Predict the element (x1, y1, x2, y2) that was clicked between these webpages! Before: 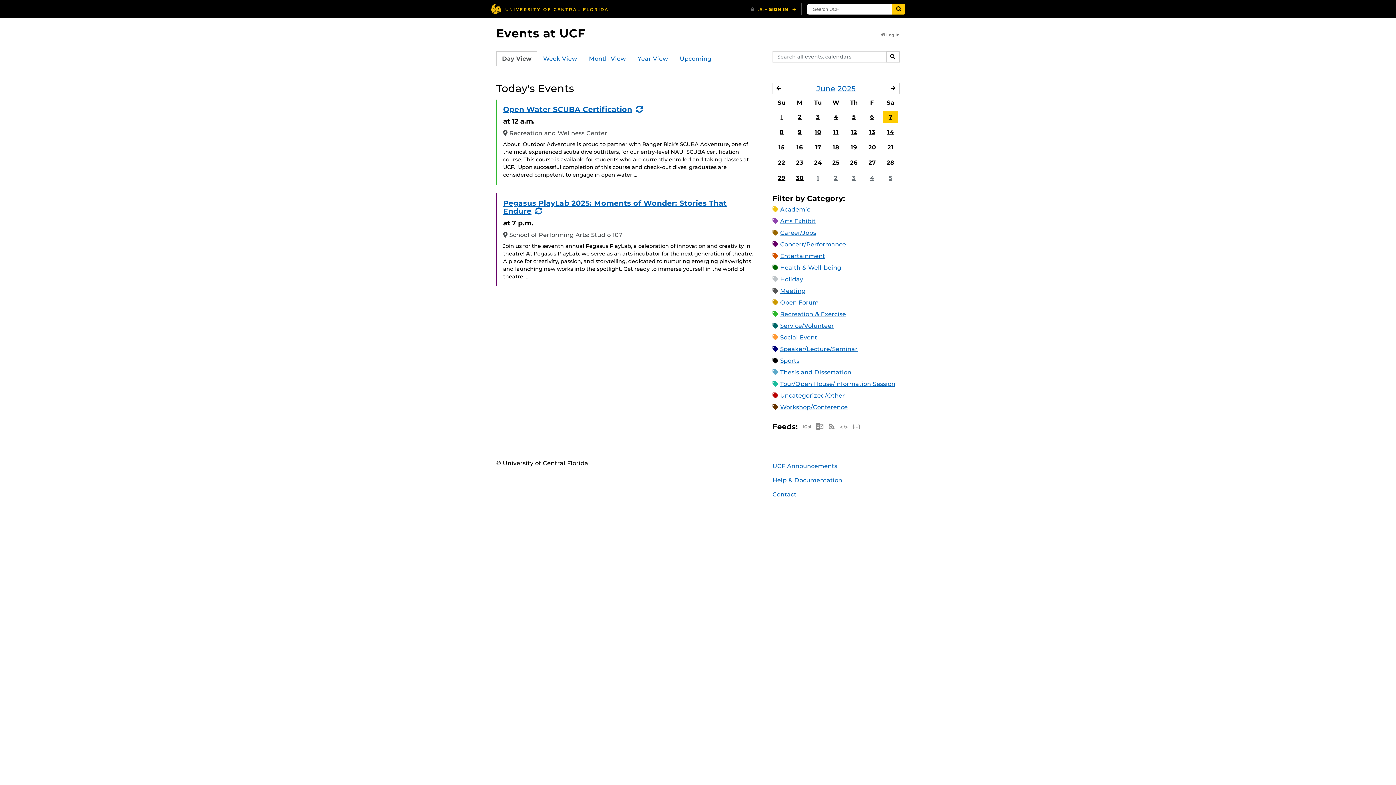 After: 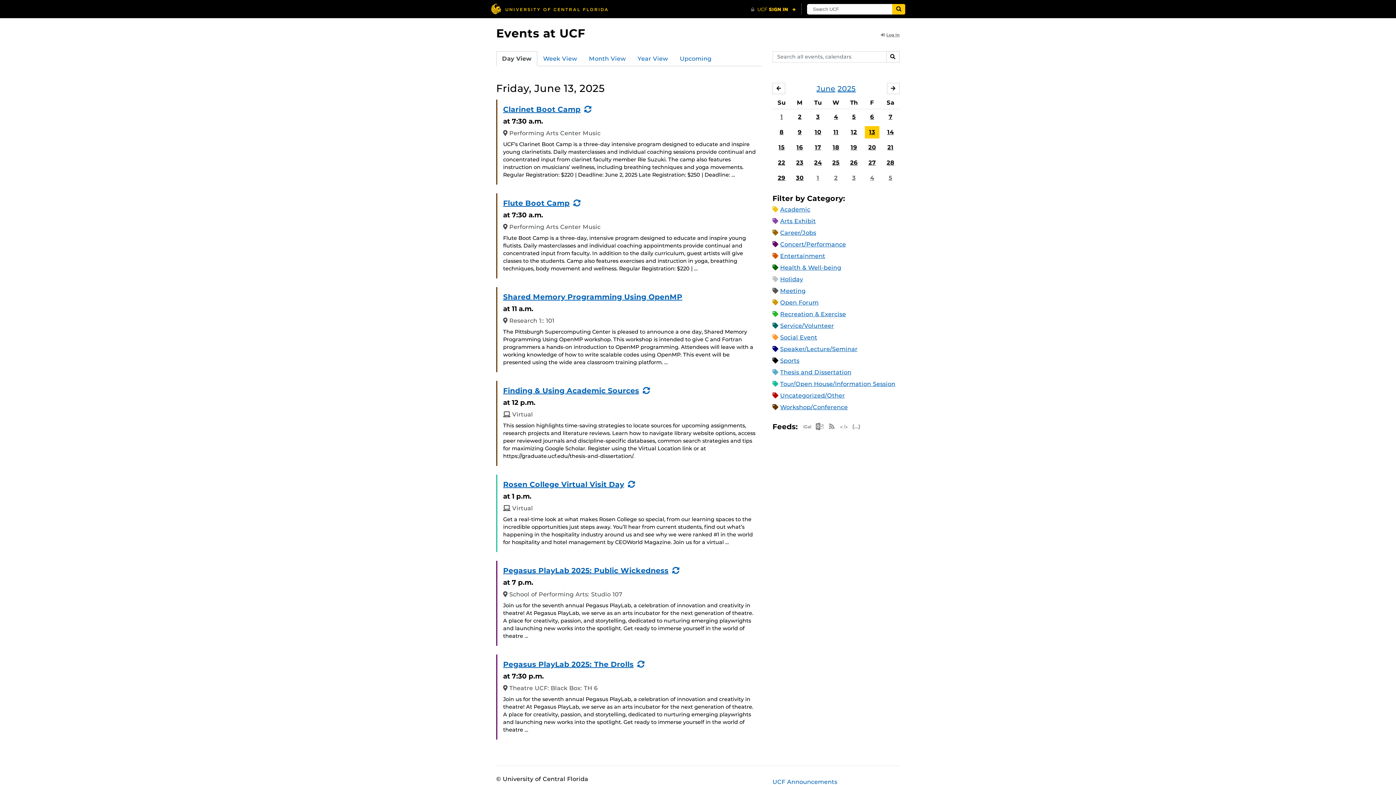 Action: label: 13 bbox: (865, 126, 879, 138)